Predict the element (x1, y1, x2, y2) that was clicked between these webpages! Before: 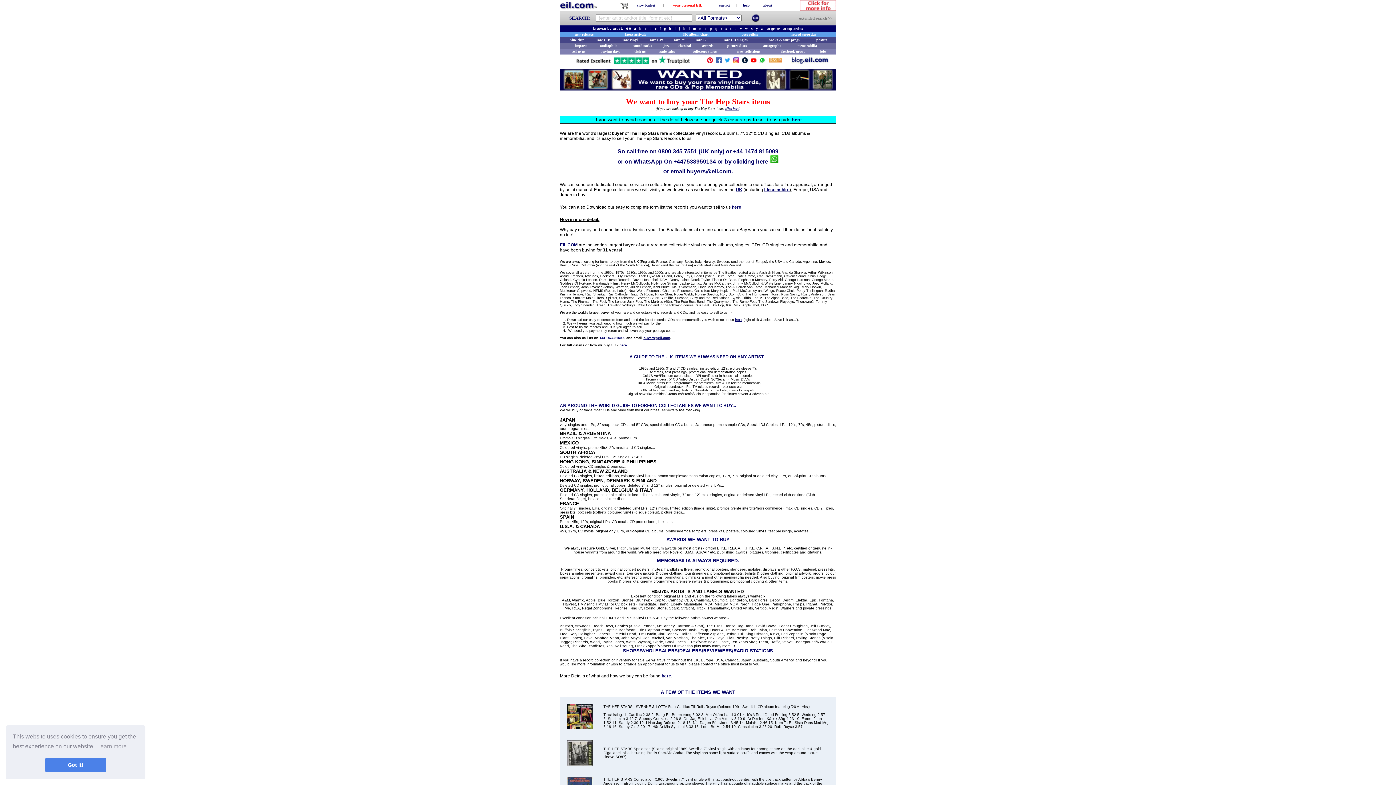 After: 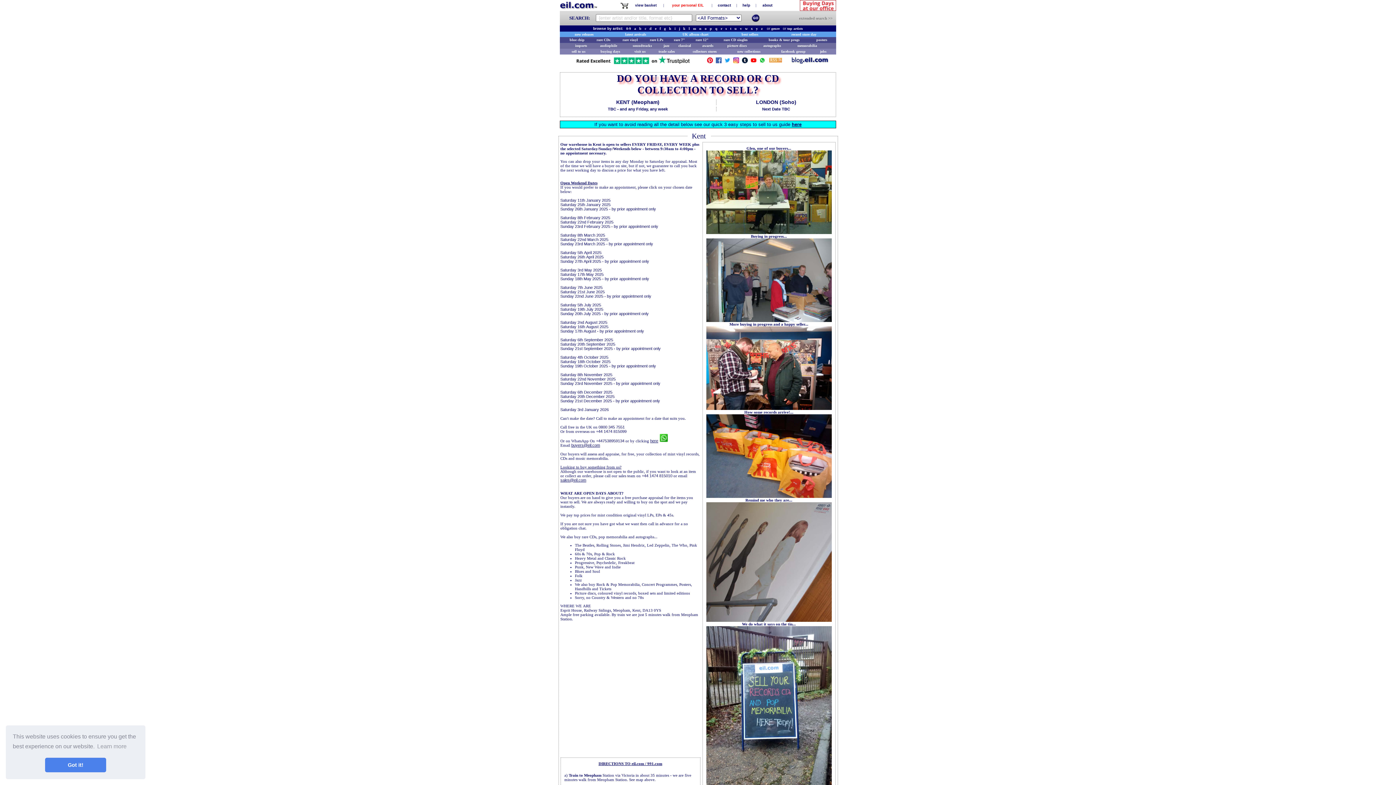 Action: bbox: (800, 5, 836, 12)